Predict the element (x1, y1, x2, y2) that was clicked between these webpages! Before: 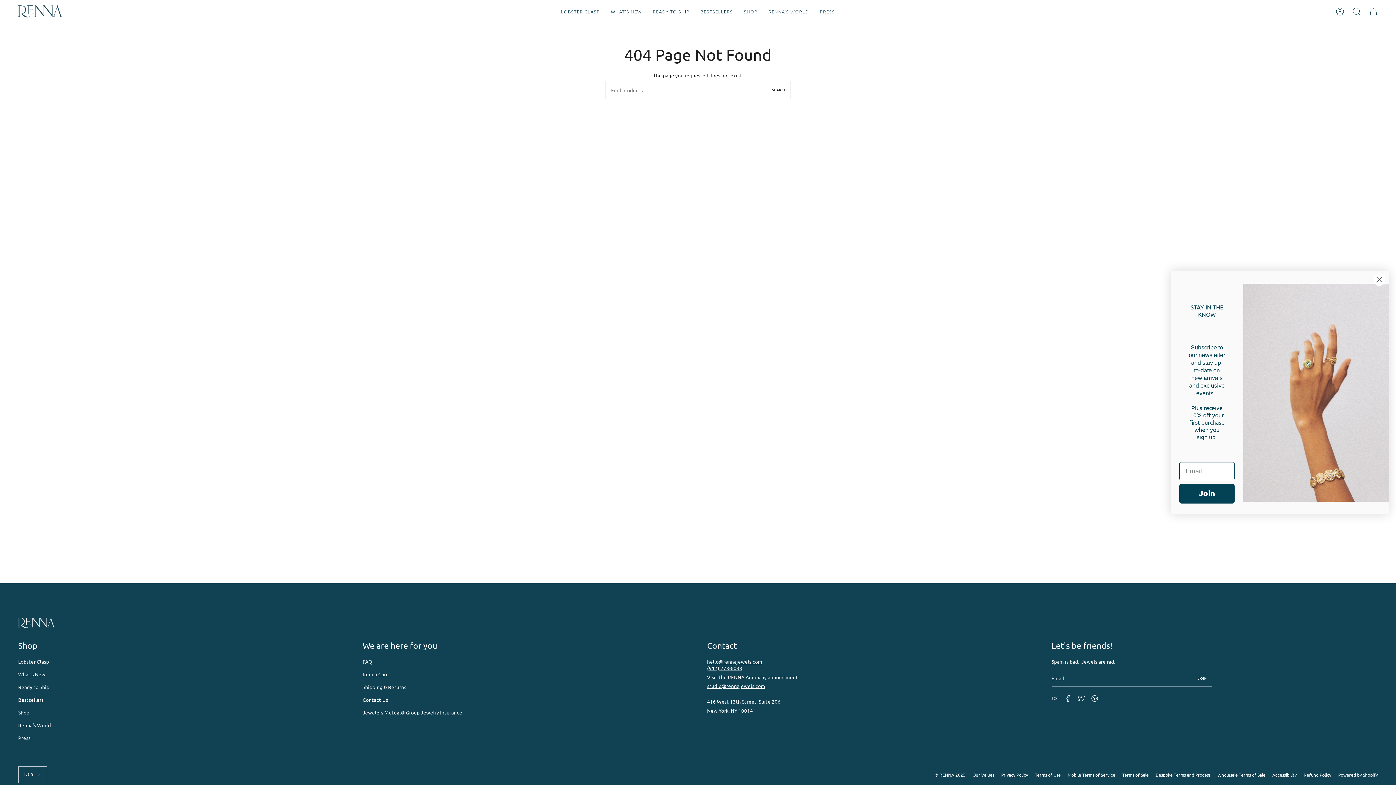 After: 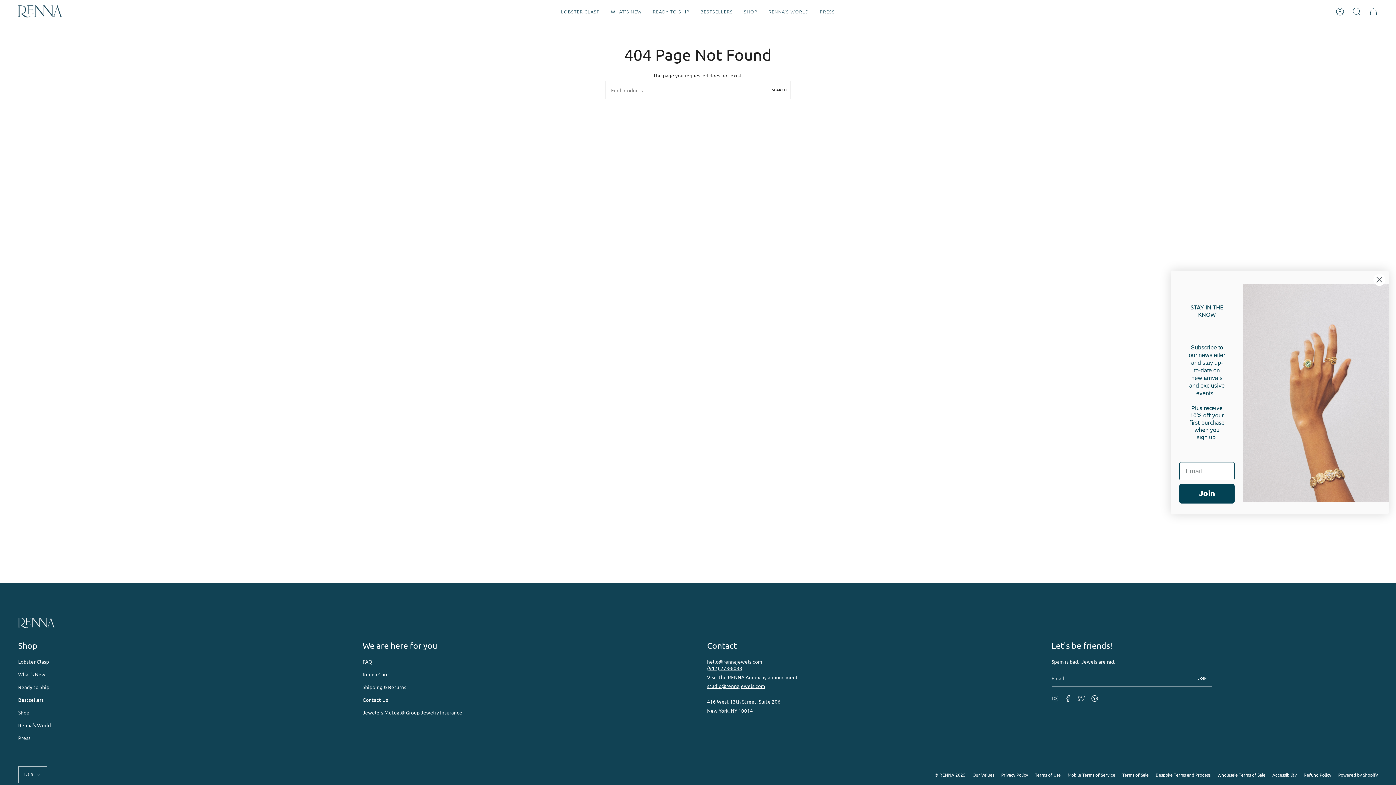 Action: bbox: (1078, 694, 1085, 701) label: Twitter